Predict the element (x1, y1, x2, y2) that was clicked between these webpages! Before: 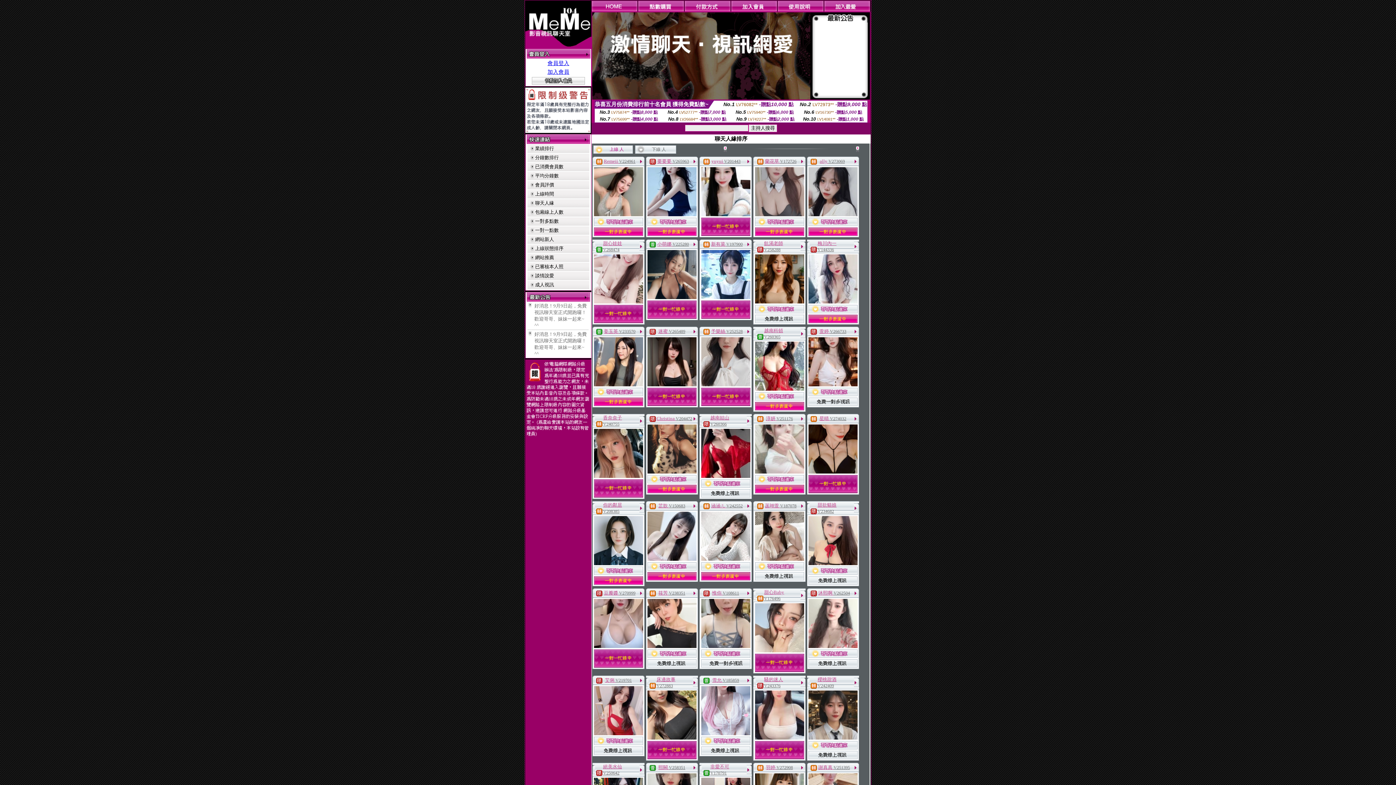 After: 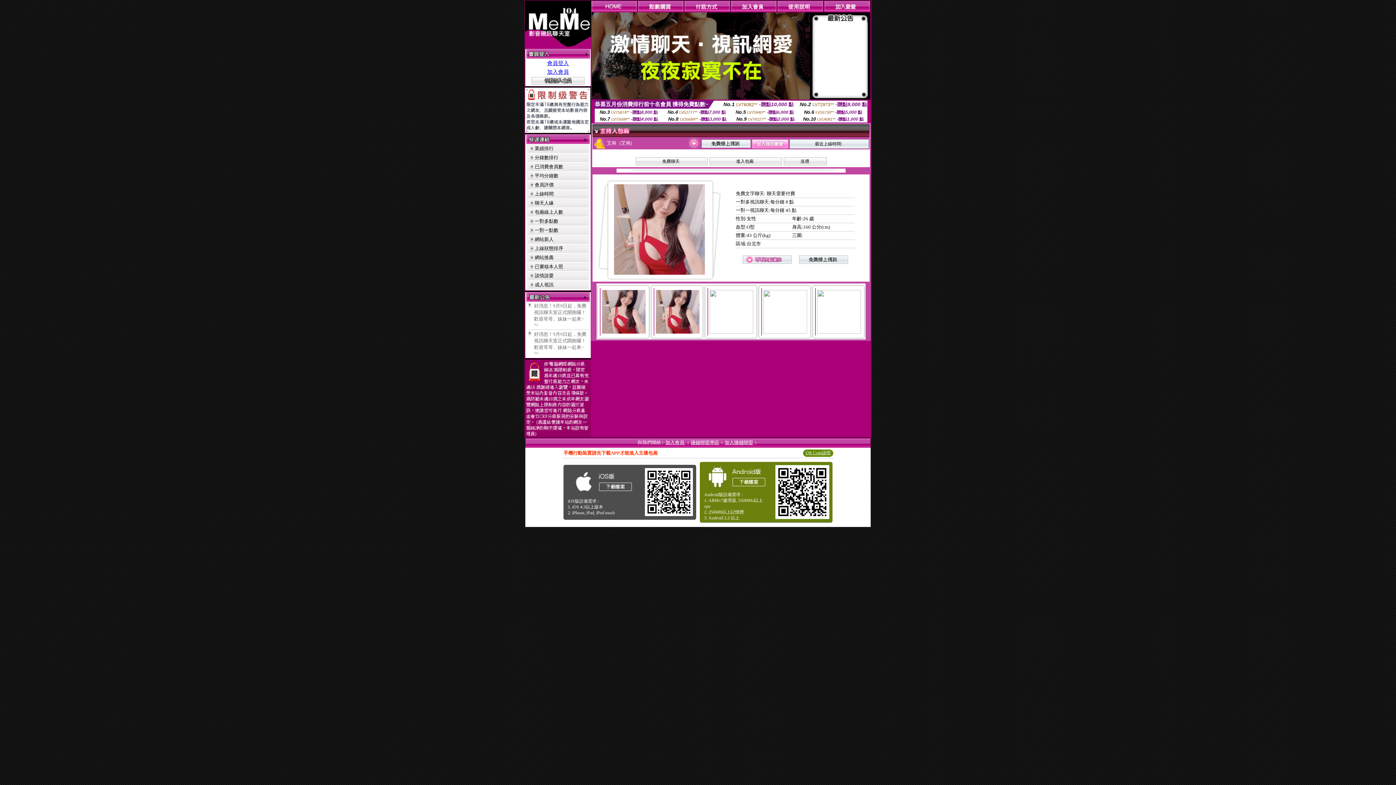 Action: label: 艾俐  bbox: (605, 678, 615, 683)